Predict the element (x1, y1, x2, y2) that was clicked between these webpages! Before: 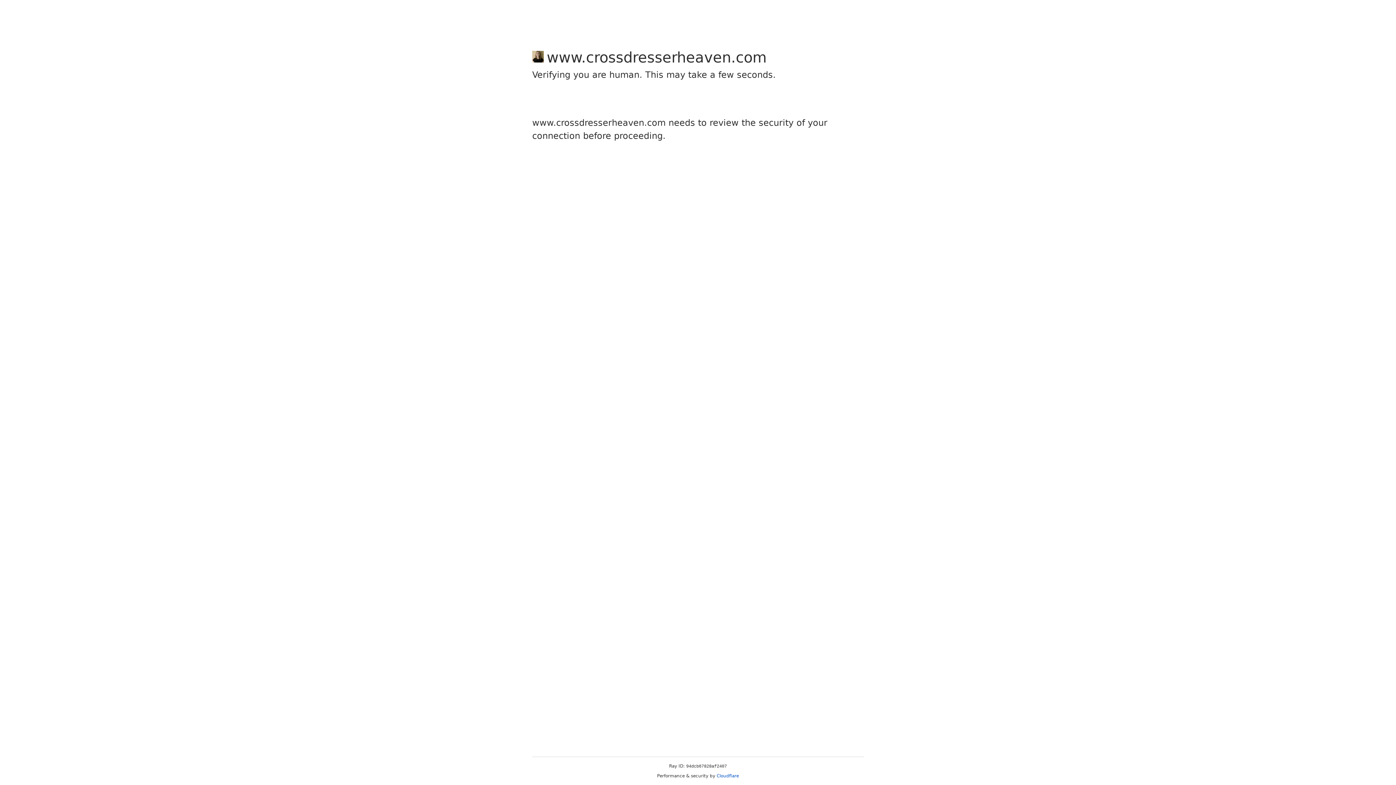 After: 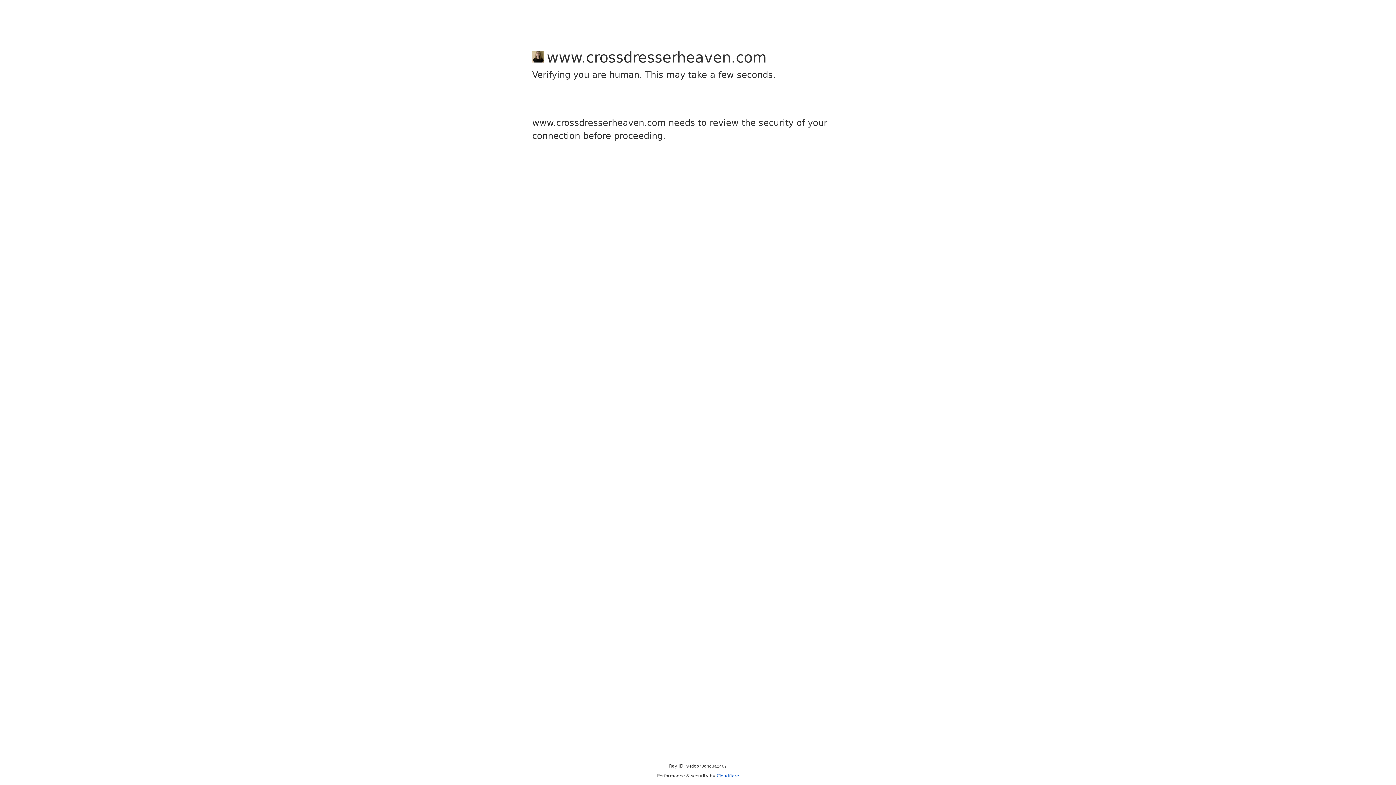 Action: label: Cloudflare bbox: (716, 773, 739, 778)